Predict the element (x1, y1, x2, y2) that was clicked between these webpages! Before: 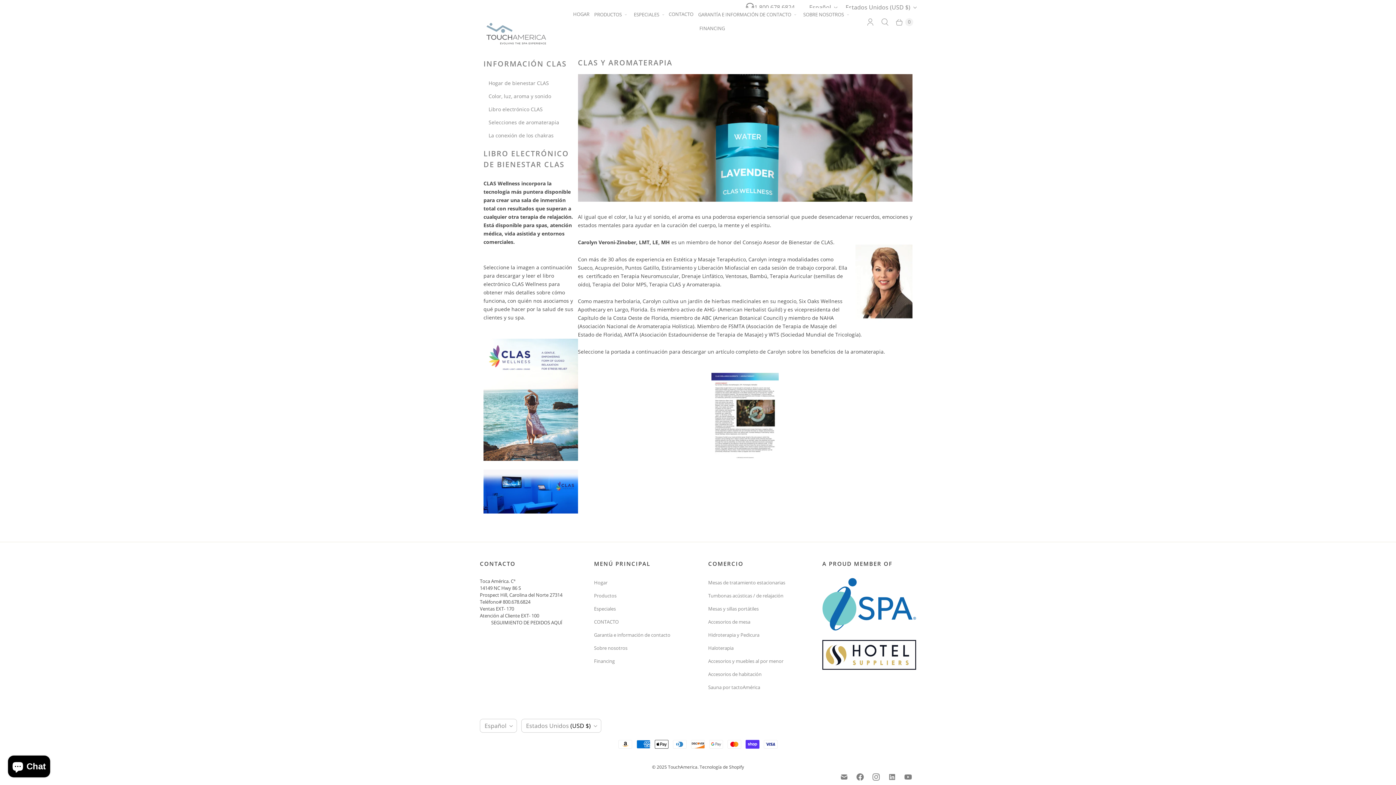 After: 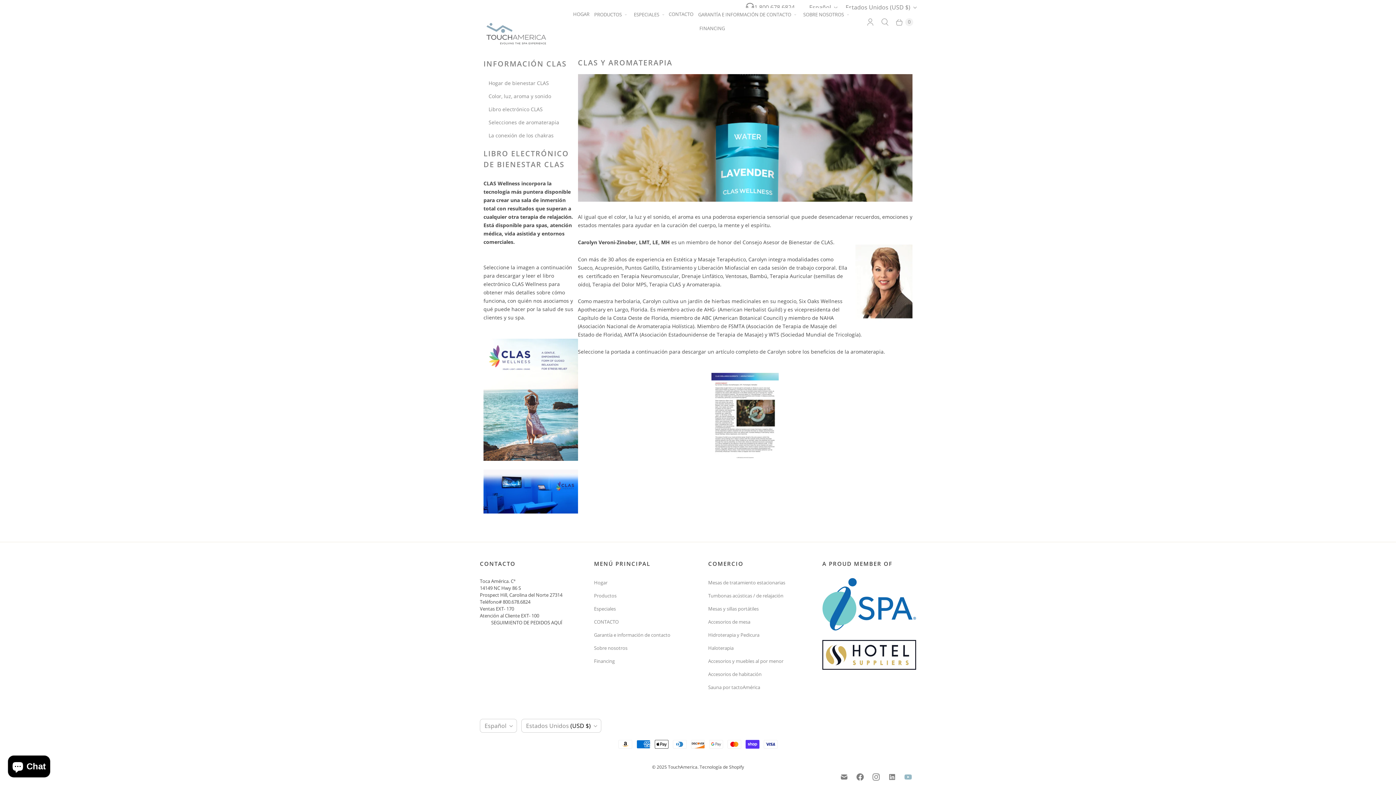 Action: label: TouchAmerica on YouTube bbox: (900, 770, 916, 783)